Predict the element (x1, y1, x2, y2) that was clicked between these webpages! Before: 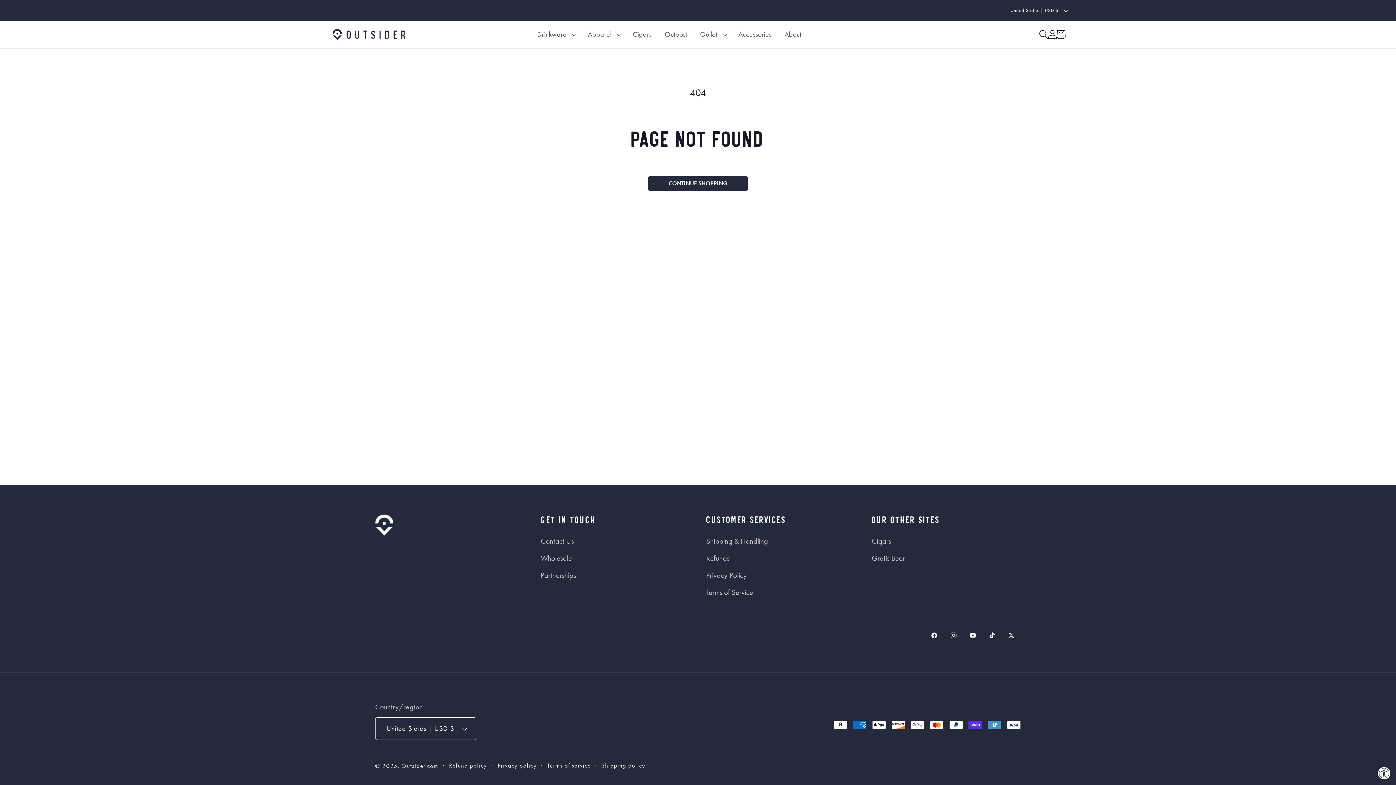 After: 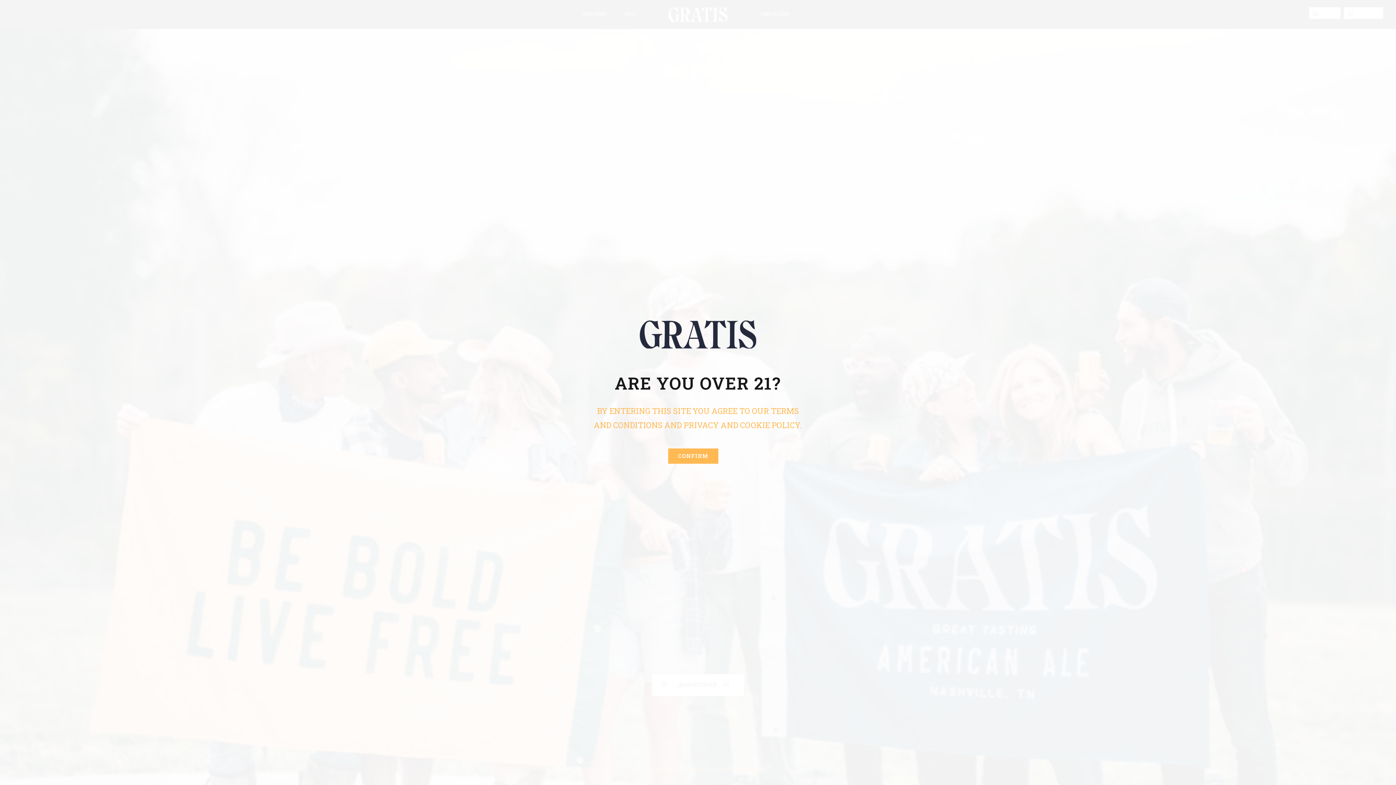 Action: bbox: (871, 549, 905, 566) label: Gratis Beer